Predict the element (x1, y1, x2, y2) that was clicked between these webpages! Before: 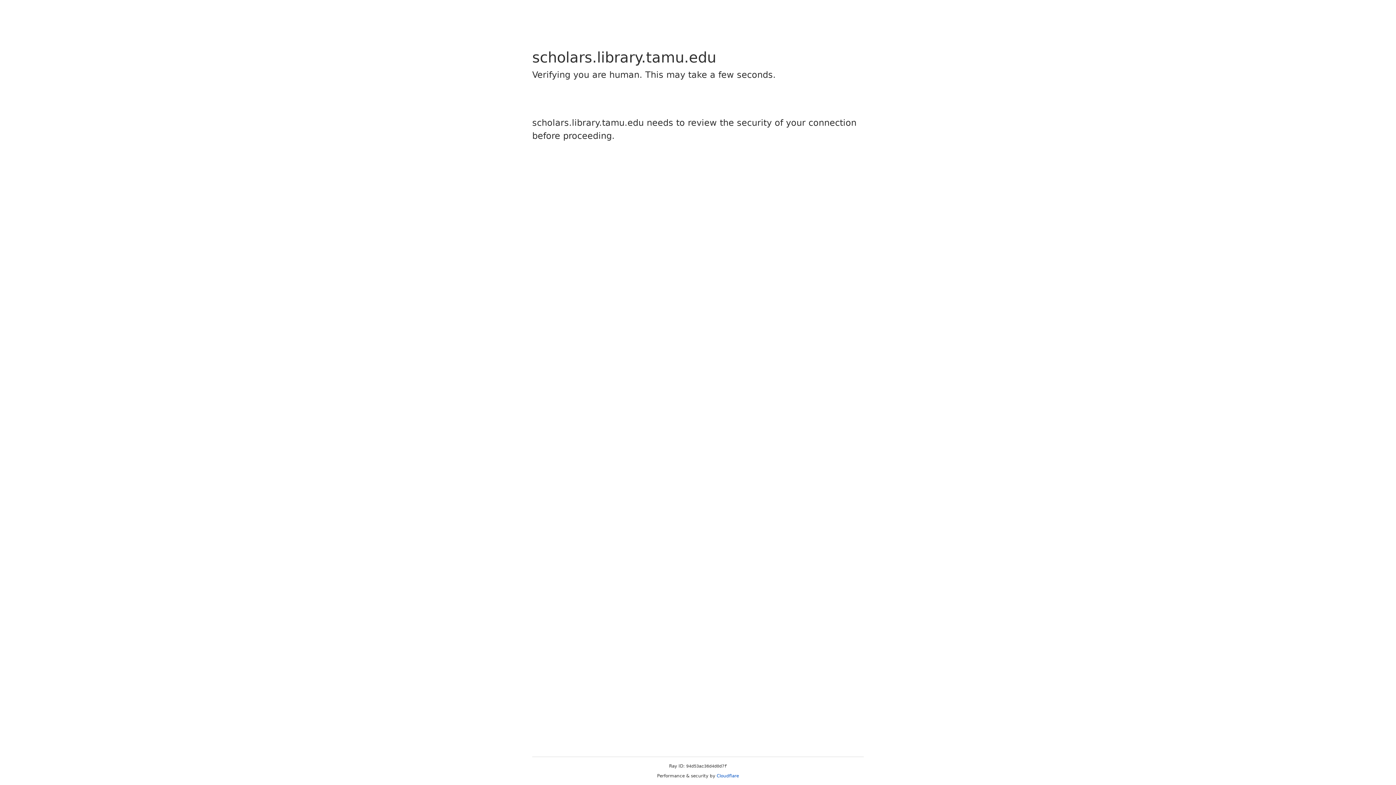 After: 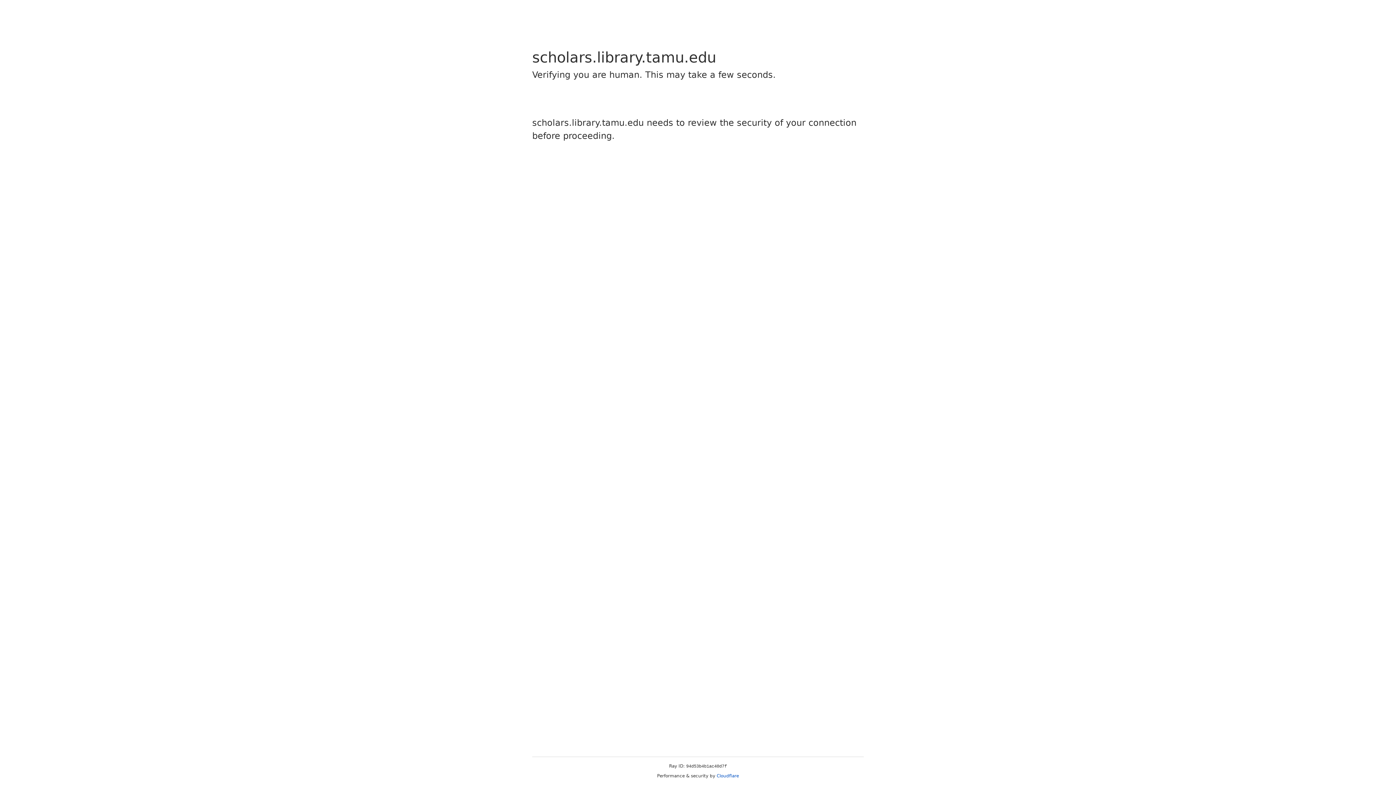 Action: bbox: (716, 773, 739, 778) label: Cloudflare